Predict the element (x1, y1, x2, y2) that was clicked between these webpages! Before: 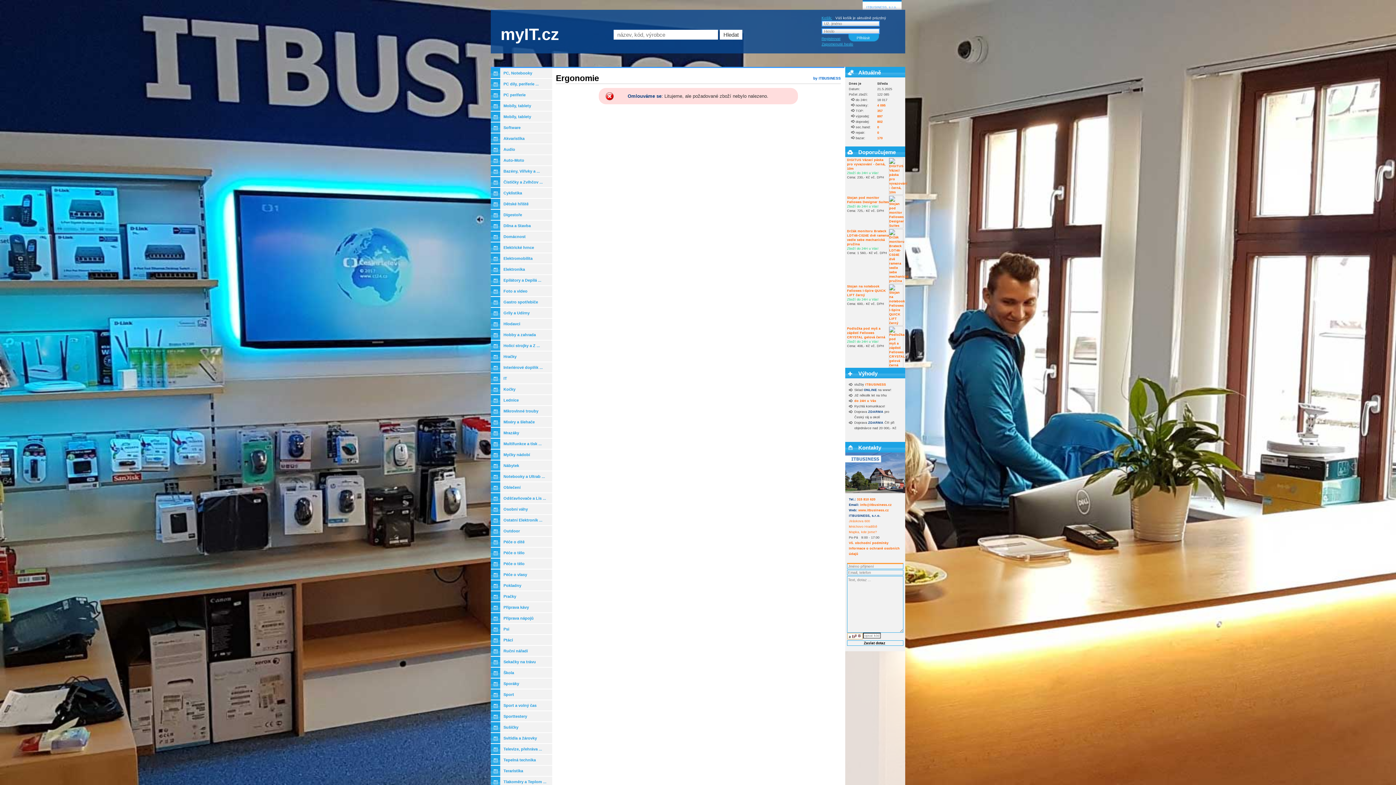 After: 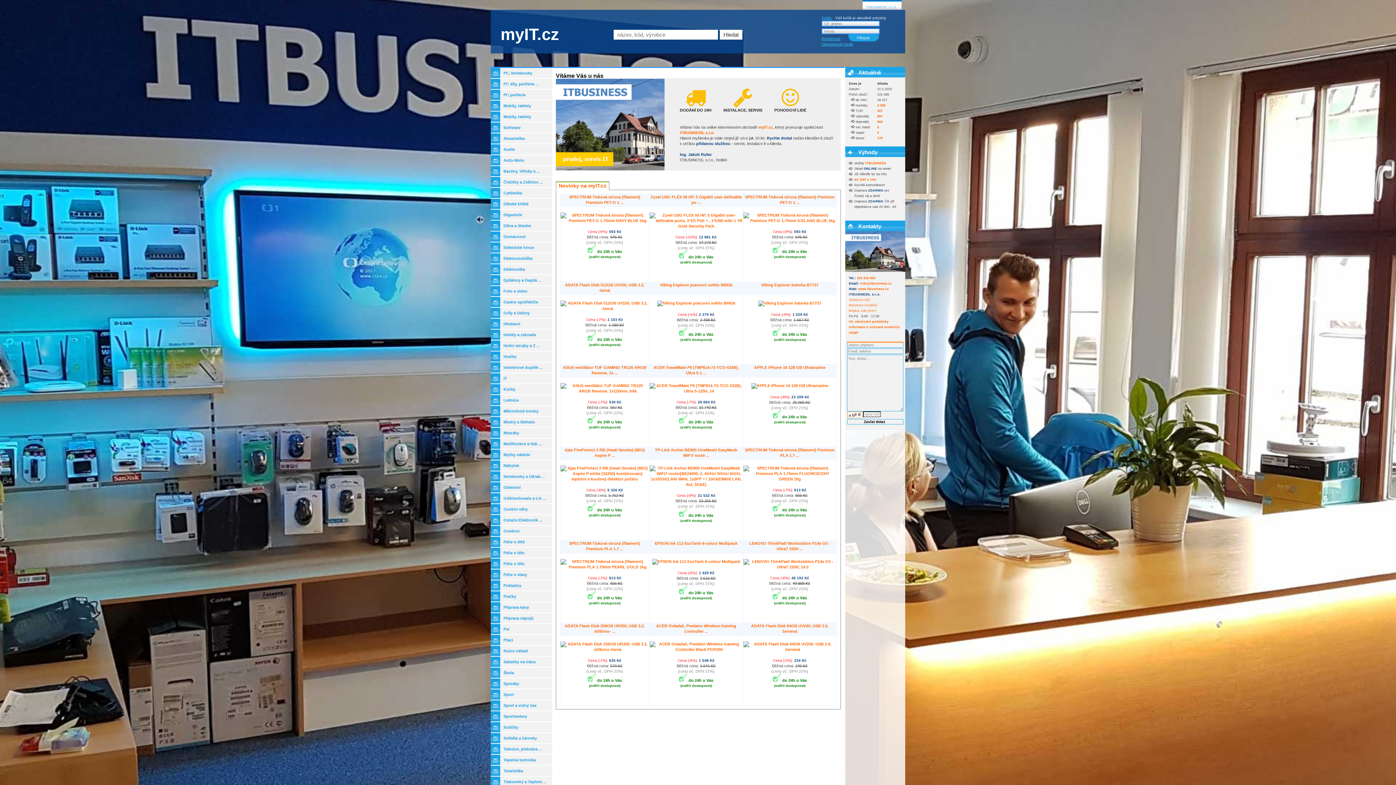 Action: bbox: (854, 399, 876, 402) label: do 24H u Vás